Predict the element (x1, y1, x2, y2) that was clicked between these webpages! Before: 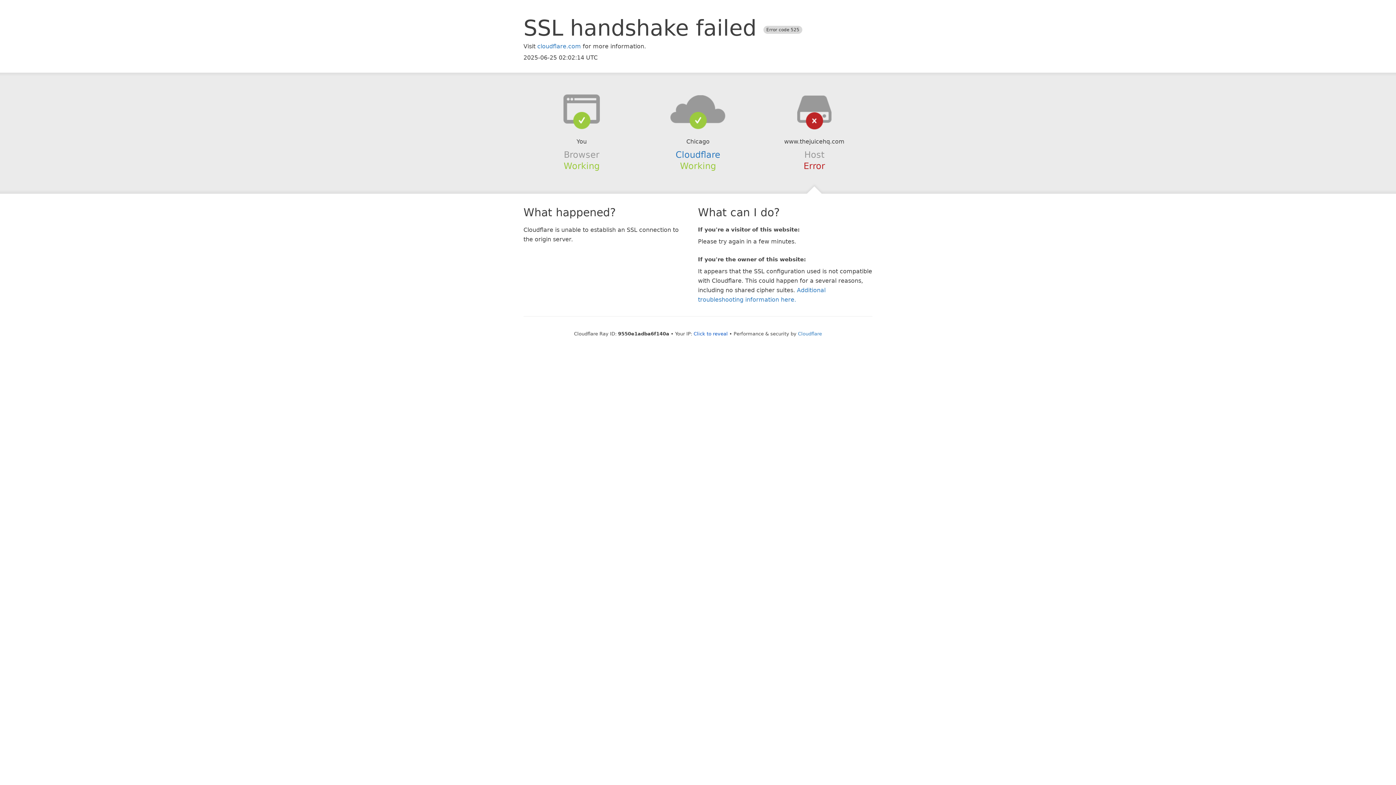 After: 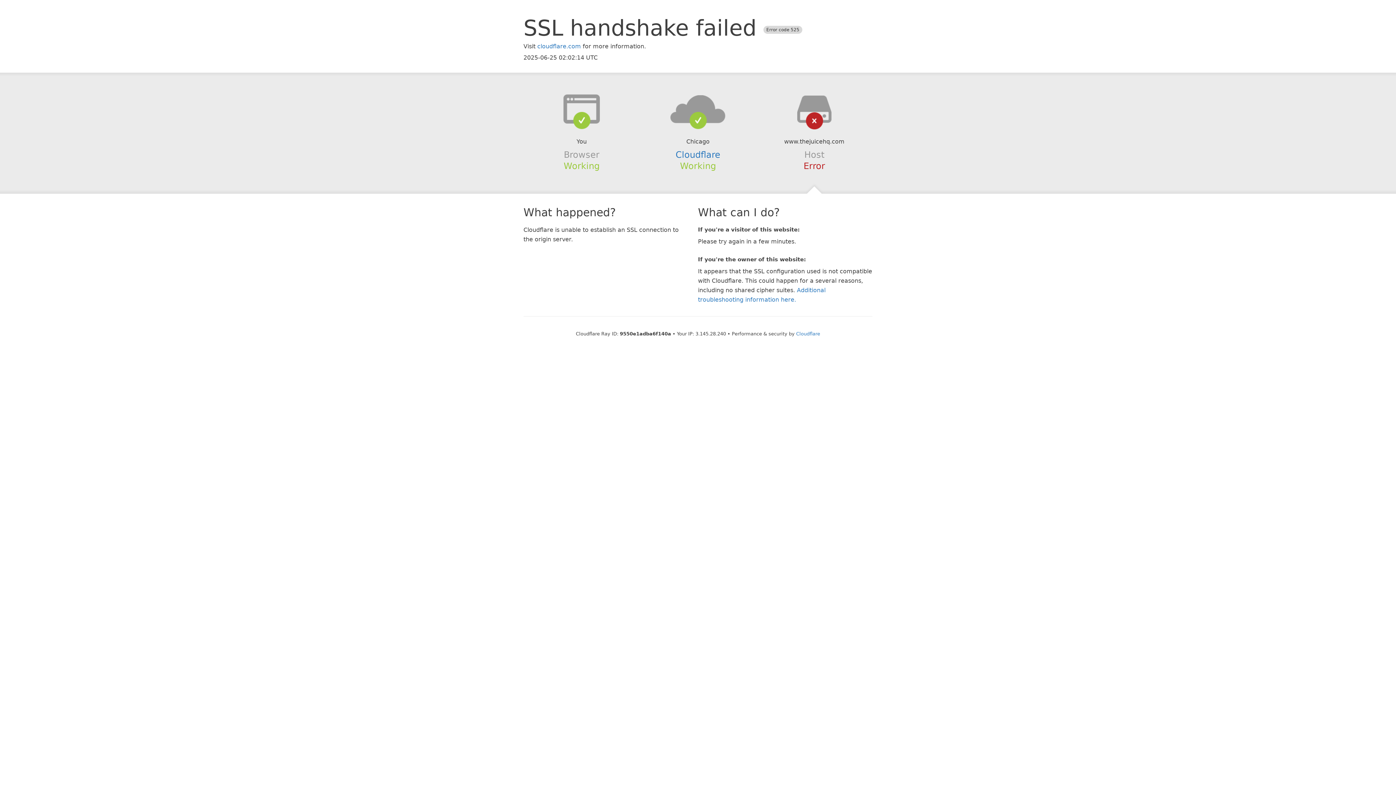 Action: bbox: (693, 331, 728, 336) label: Click to reveal